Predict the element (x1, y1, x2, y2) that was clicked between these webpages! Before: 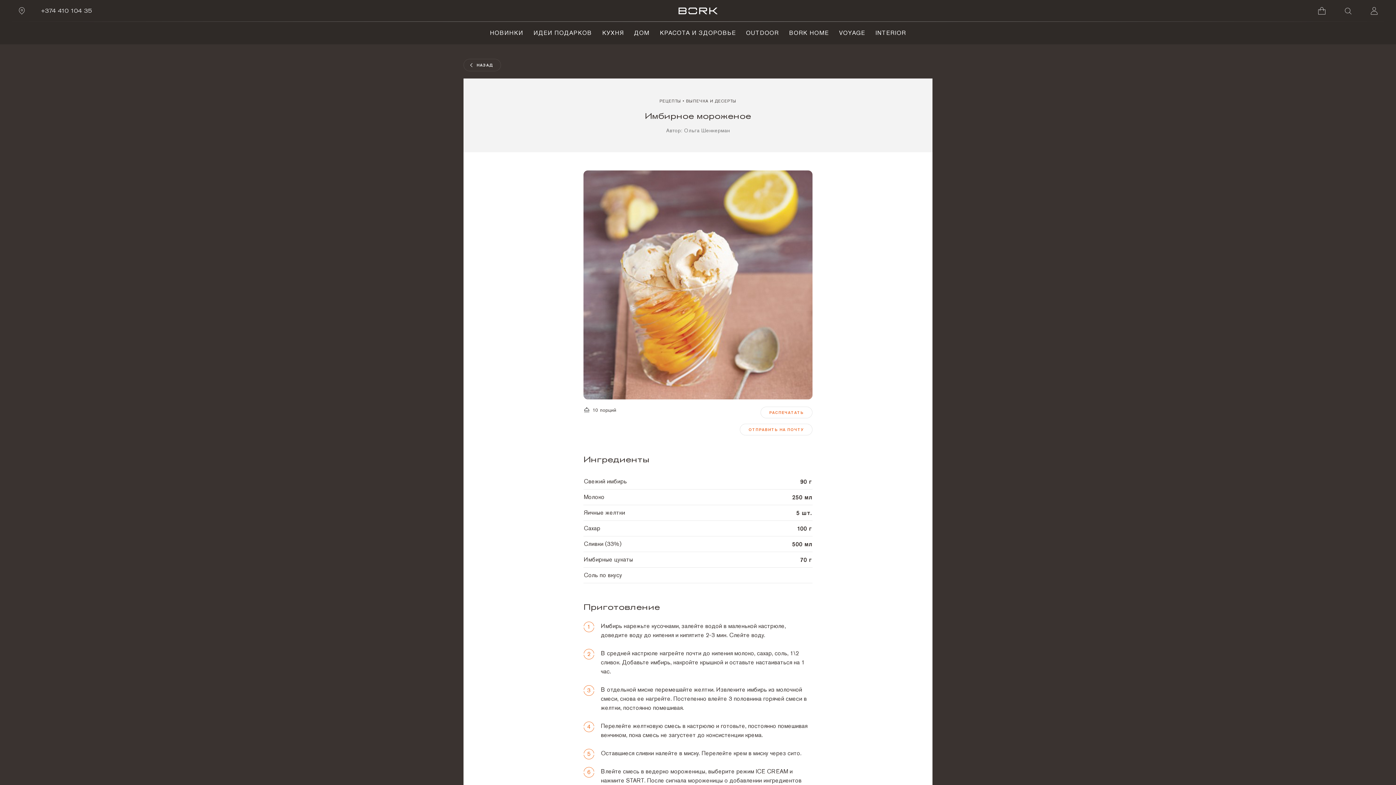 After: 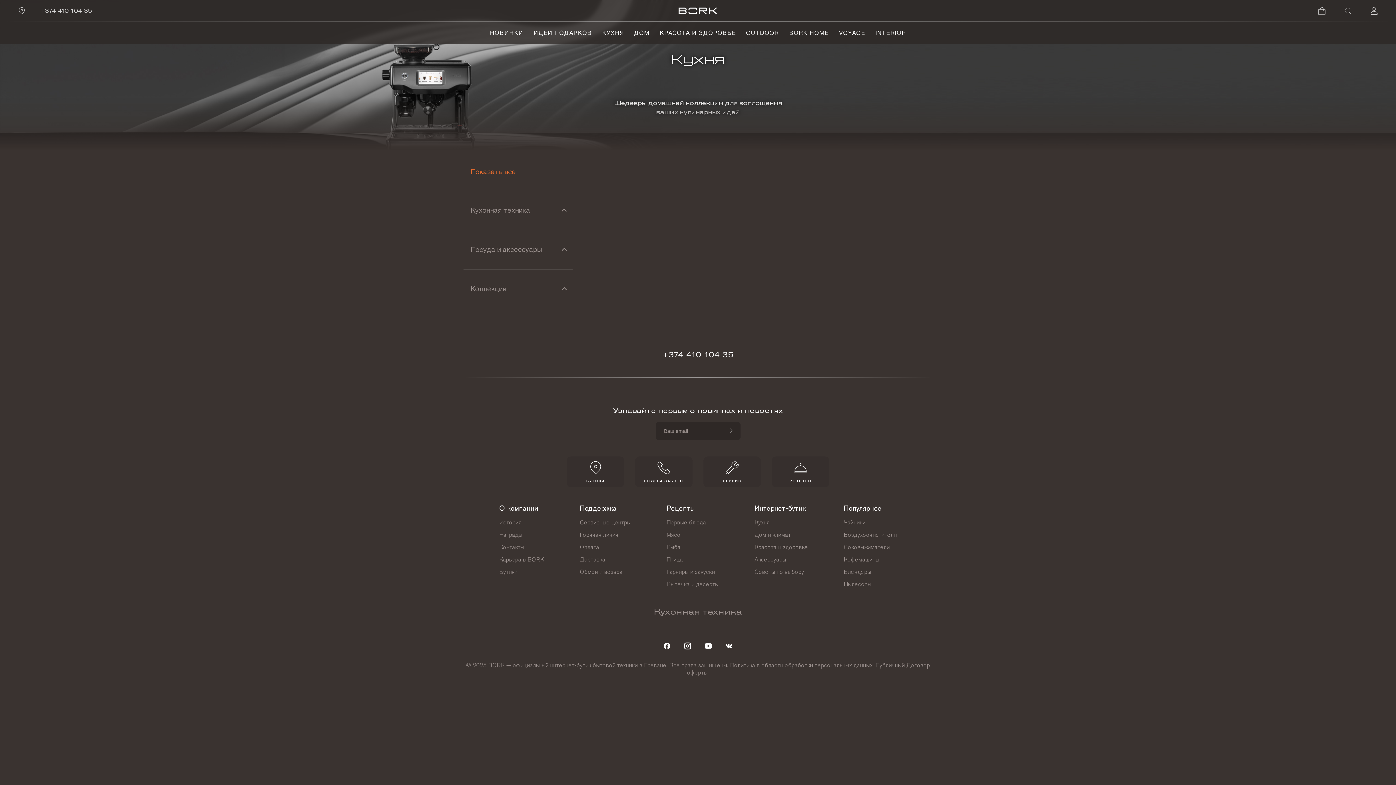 Action: bbox: (597, 29, 629, 37) label: КУХНЯ